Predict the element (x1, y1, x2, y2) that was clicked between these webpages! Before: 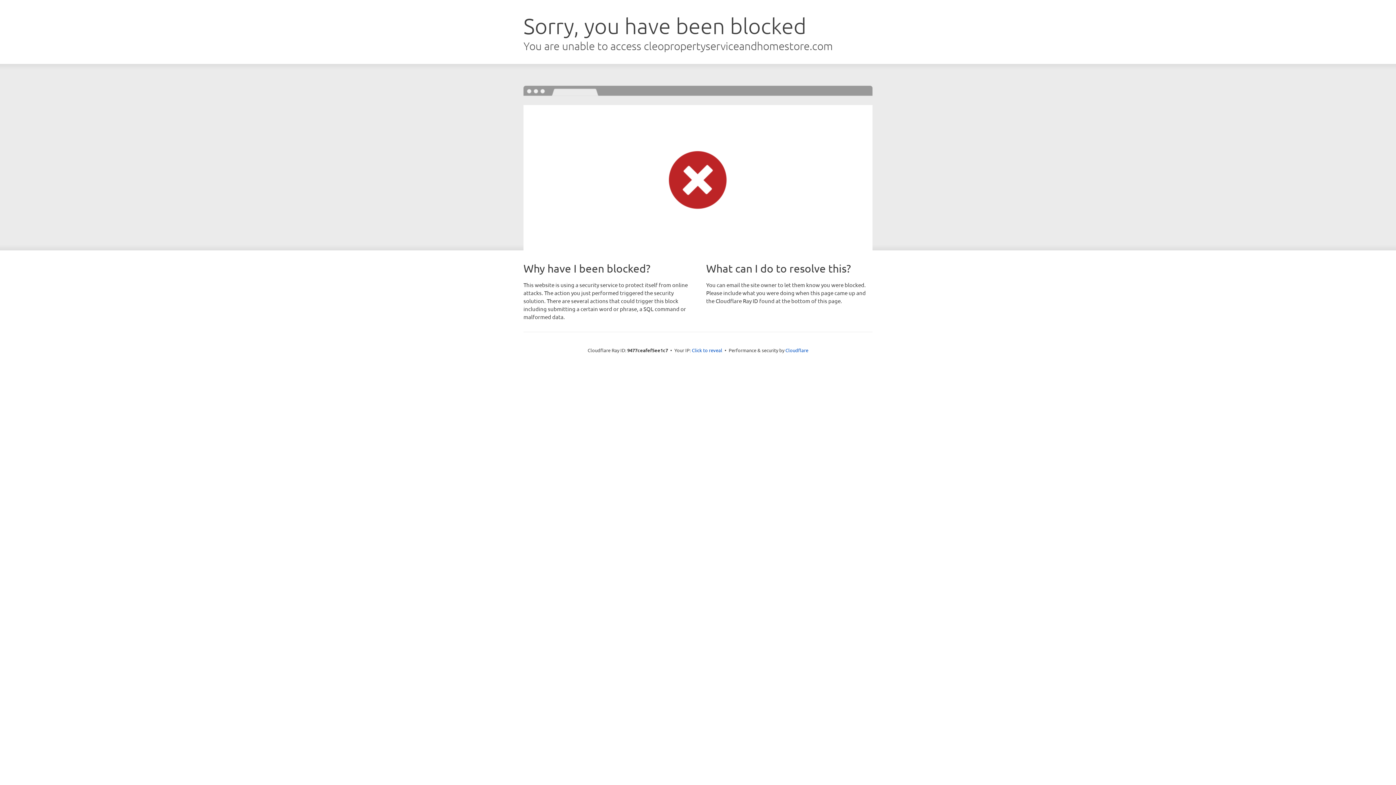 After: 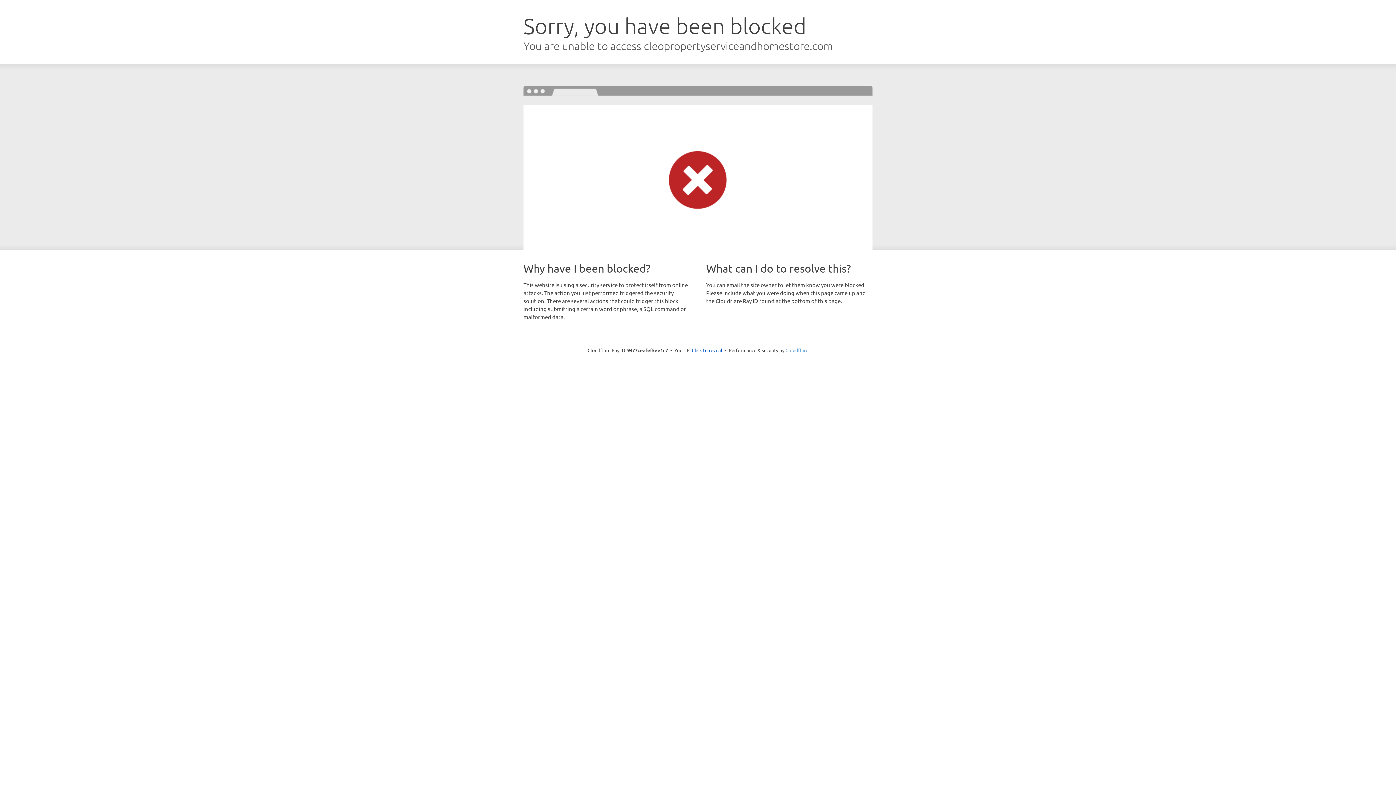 Action: bbox: (785, 347, 808, 353) label: Cloudflare